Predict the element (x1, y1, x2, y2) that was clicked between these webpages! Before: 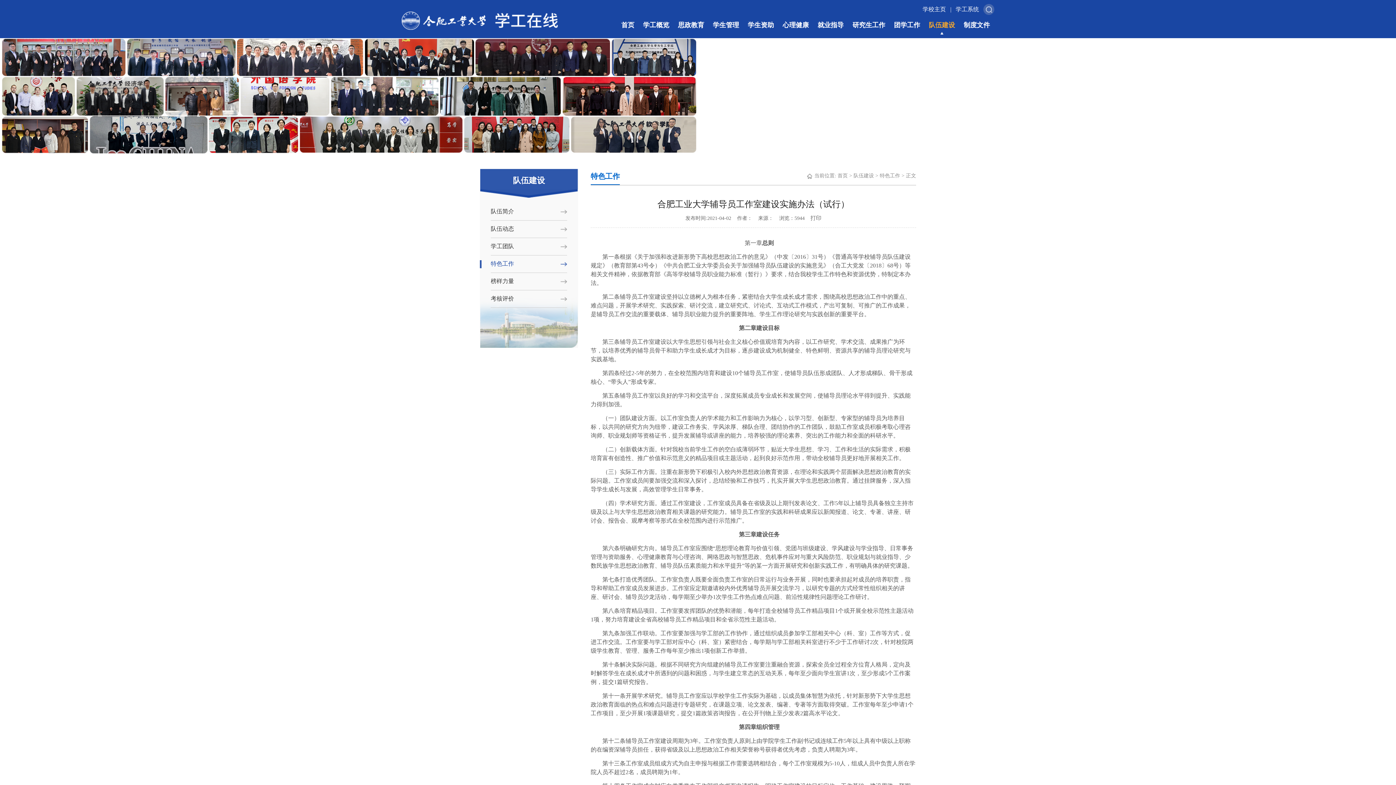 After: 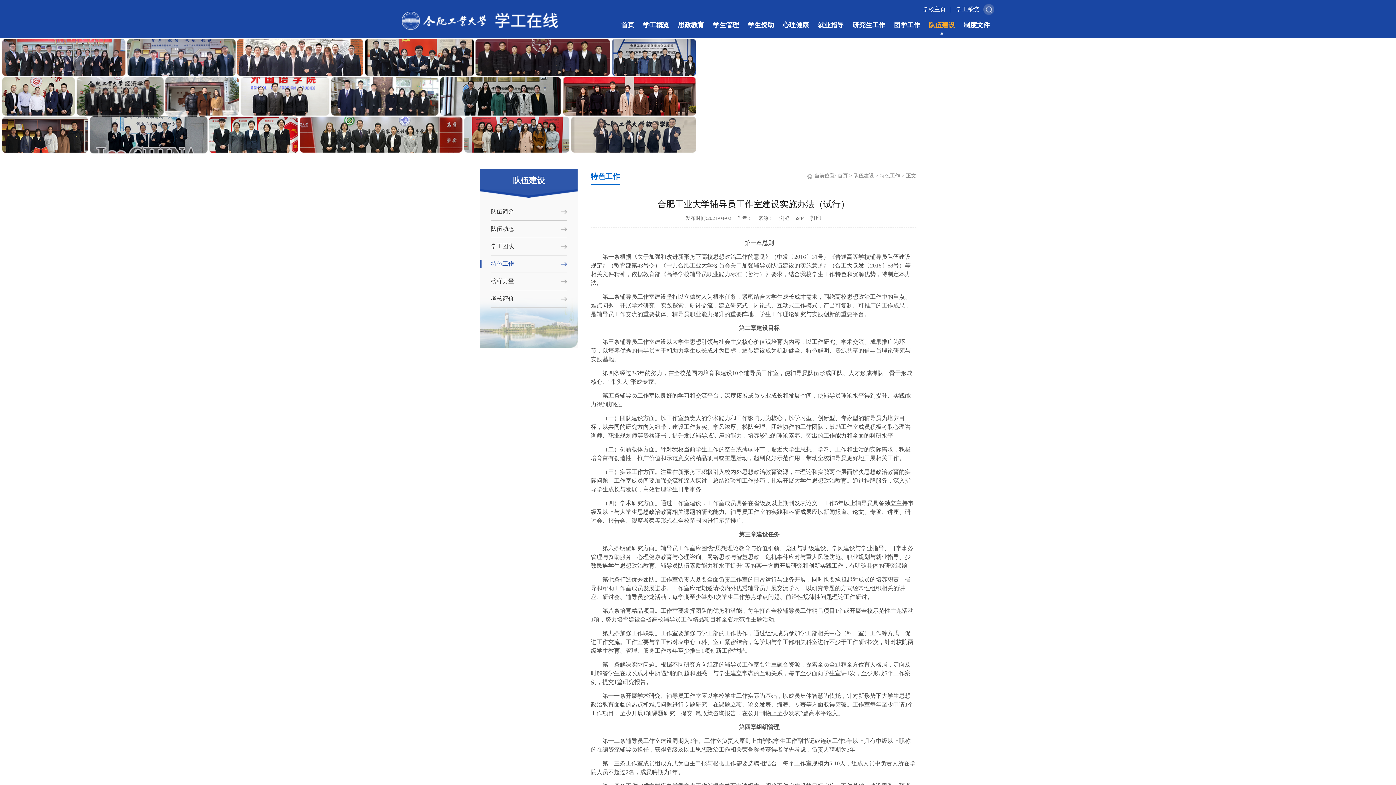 Action: bbox: (956, 4, 979, 14) label: 学工系统